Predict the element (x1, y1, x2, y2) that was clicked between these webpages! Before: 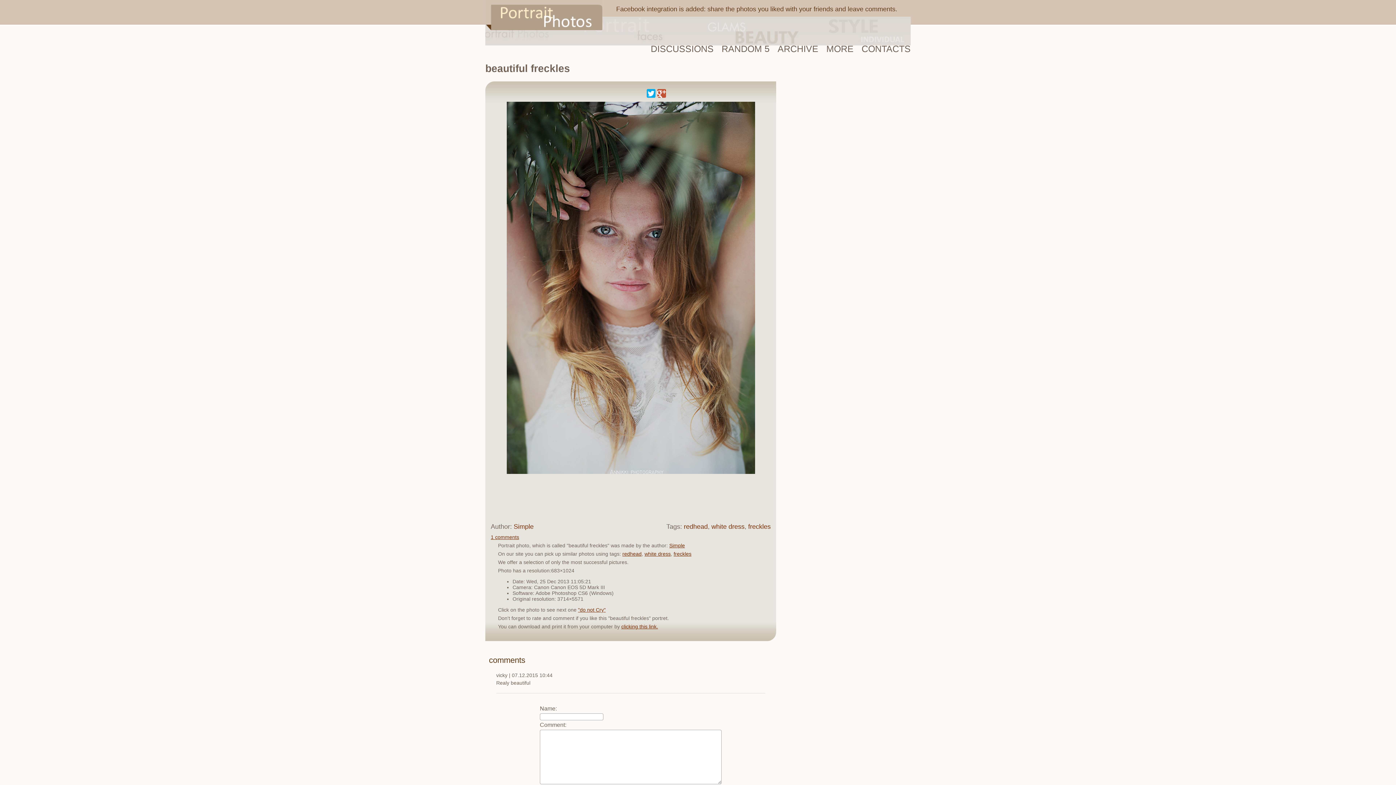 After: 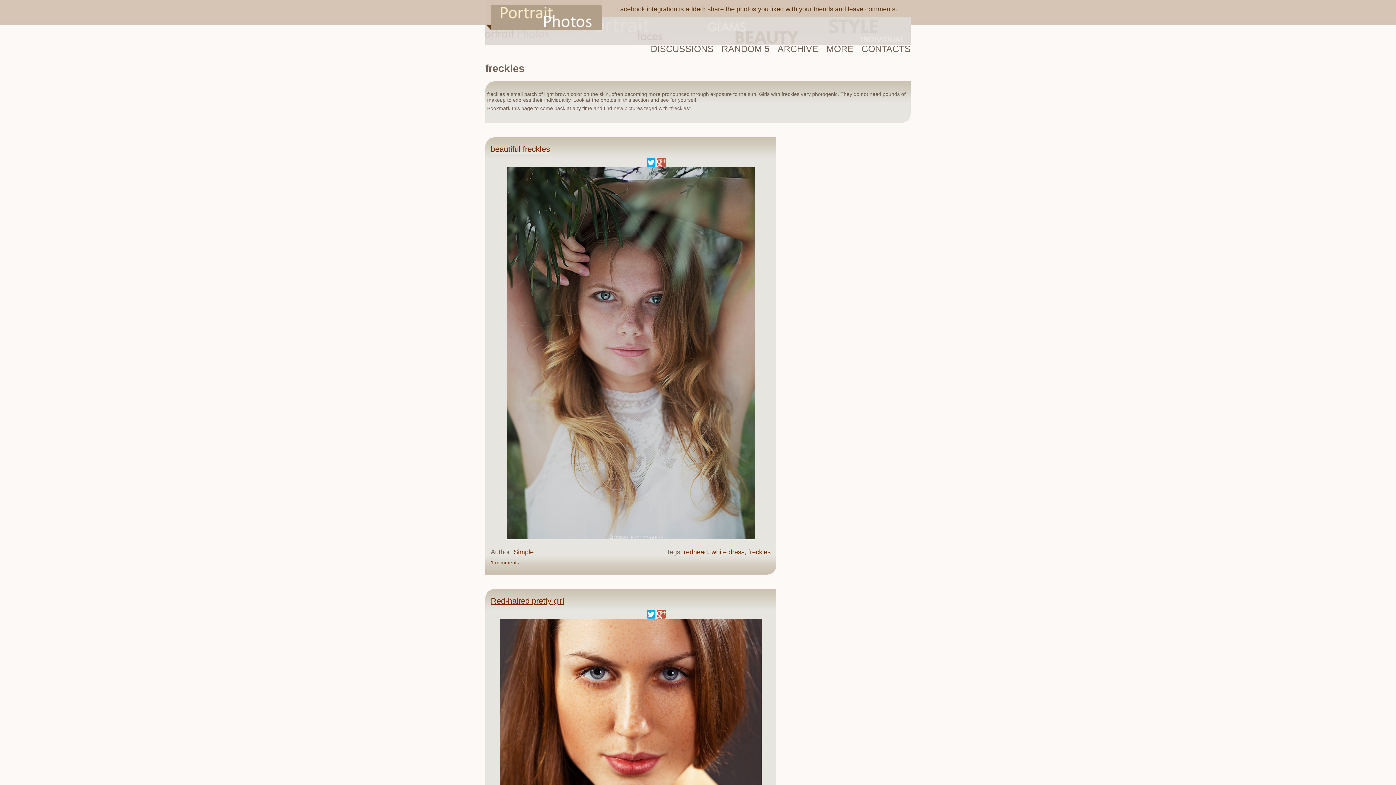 Action: label: freckles bbox: (748, 523, 770, 530)